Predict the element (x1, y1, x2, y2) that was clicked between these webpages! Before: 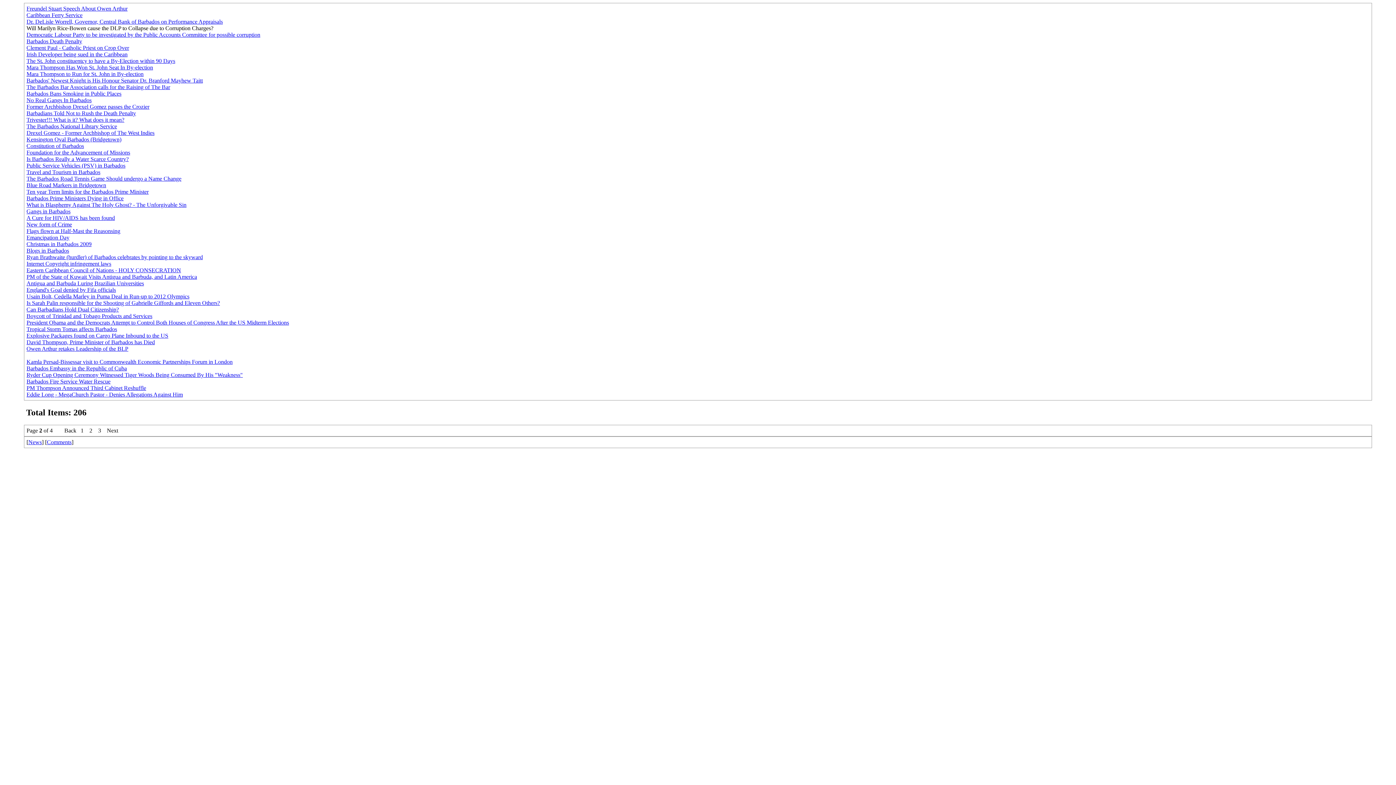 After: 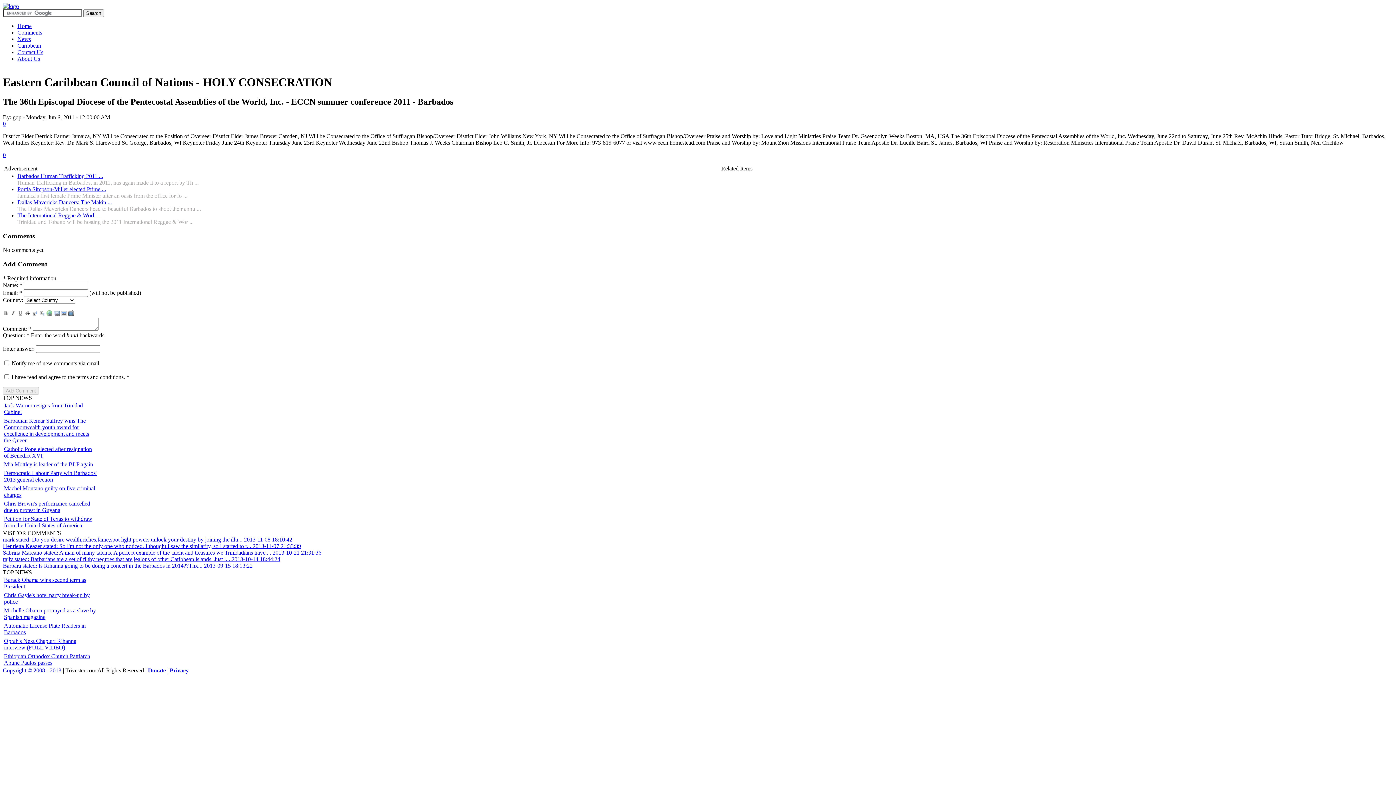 Action: label: Eastern Caribbean Council of Nations - HOLY CONSECRATION bbox: (26, 267, 181, 273)